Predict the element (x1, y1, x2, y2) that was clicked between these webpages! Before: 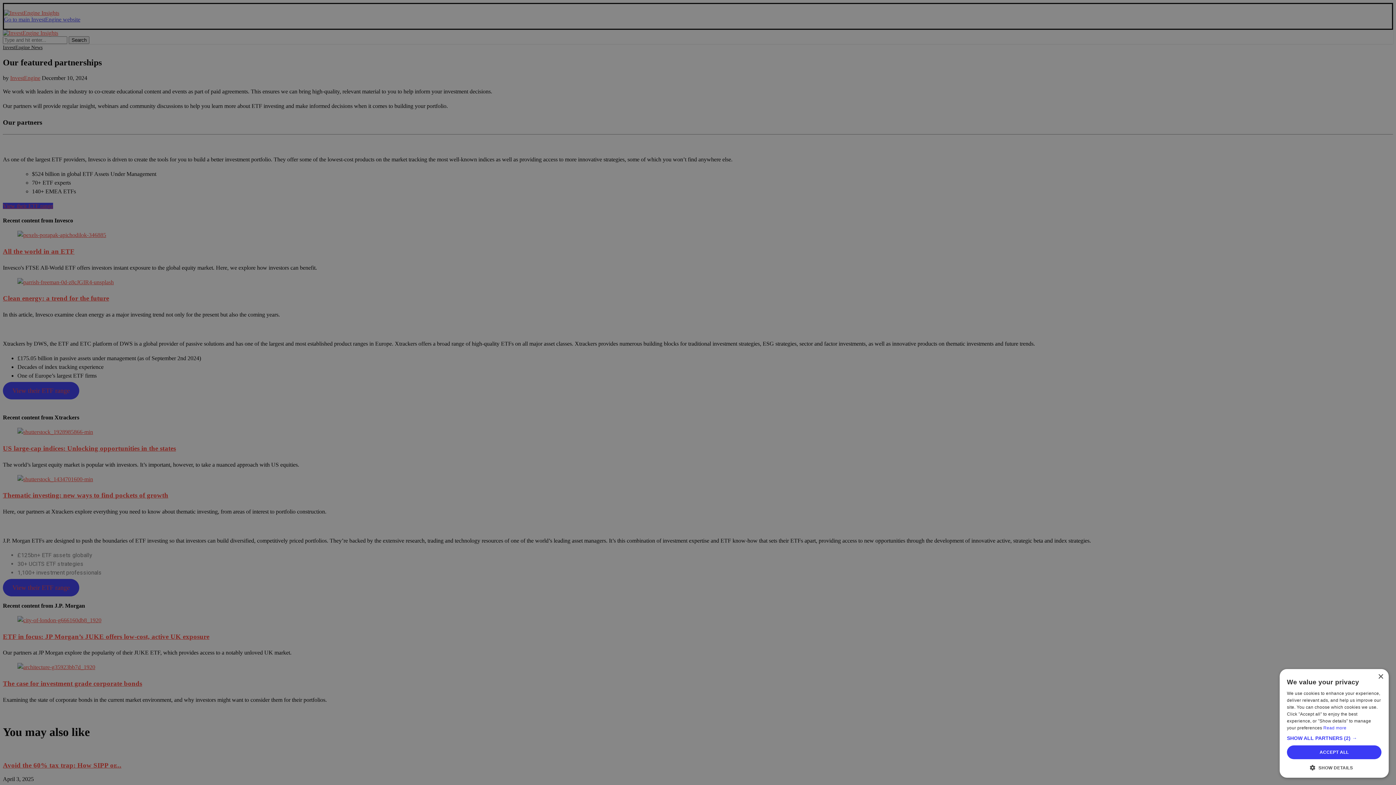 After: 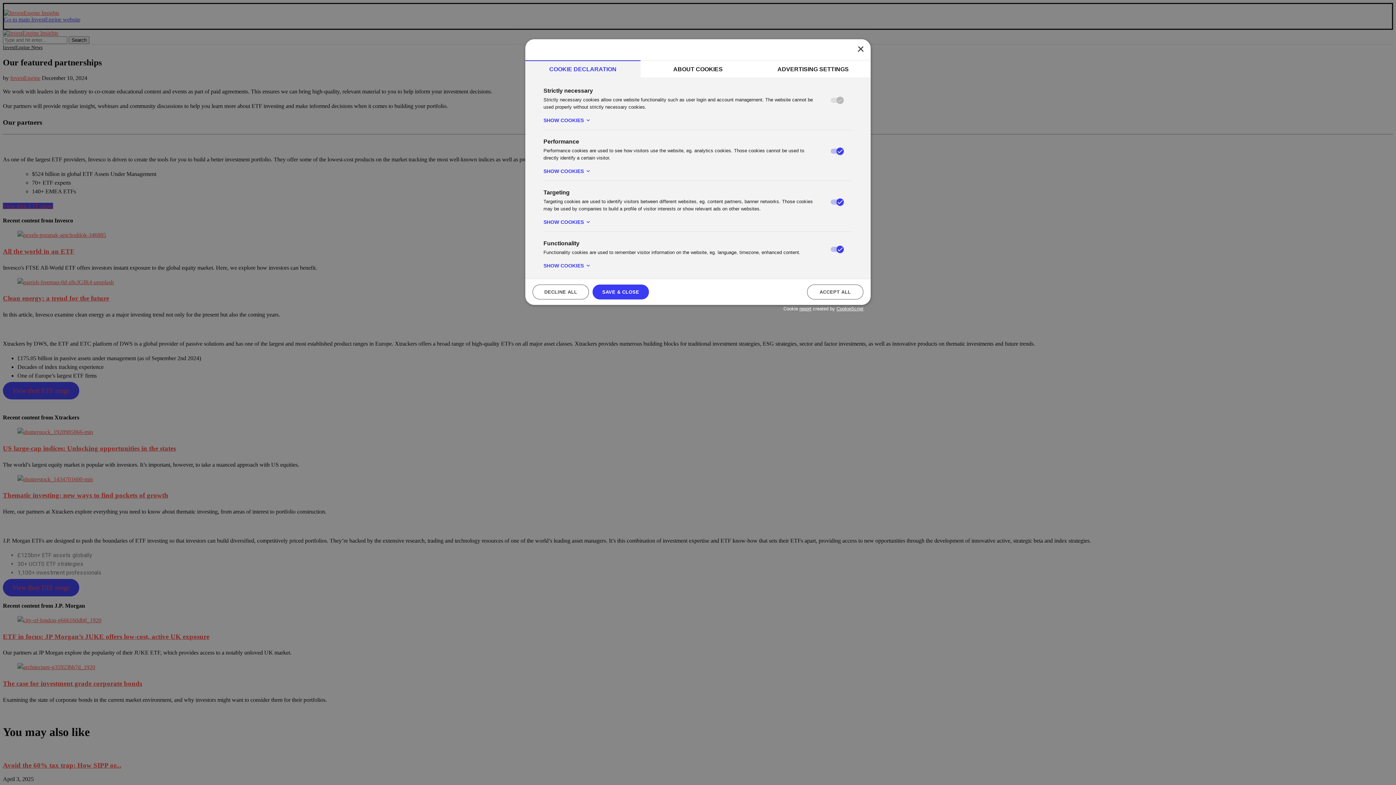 Action: bbox: (1287, 764, 1381, 770) label:  SHOW DETAILS